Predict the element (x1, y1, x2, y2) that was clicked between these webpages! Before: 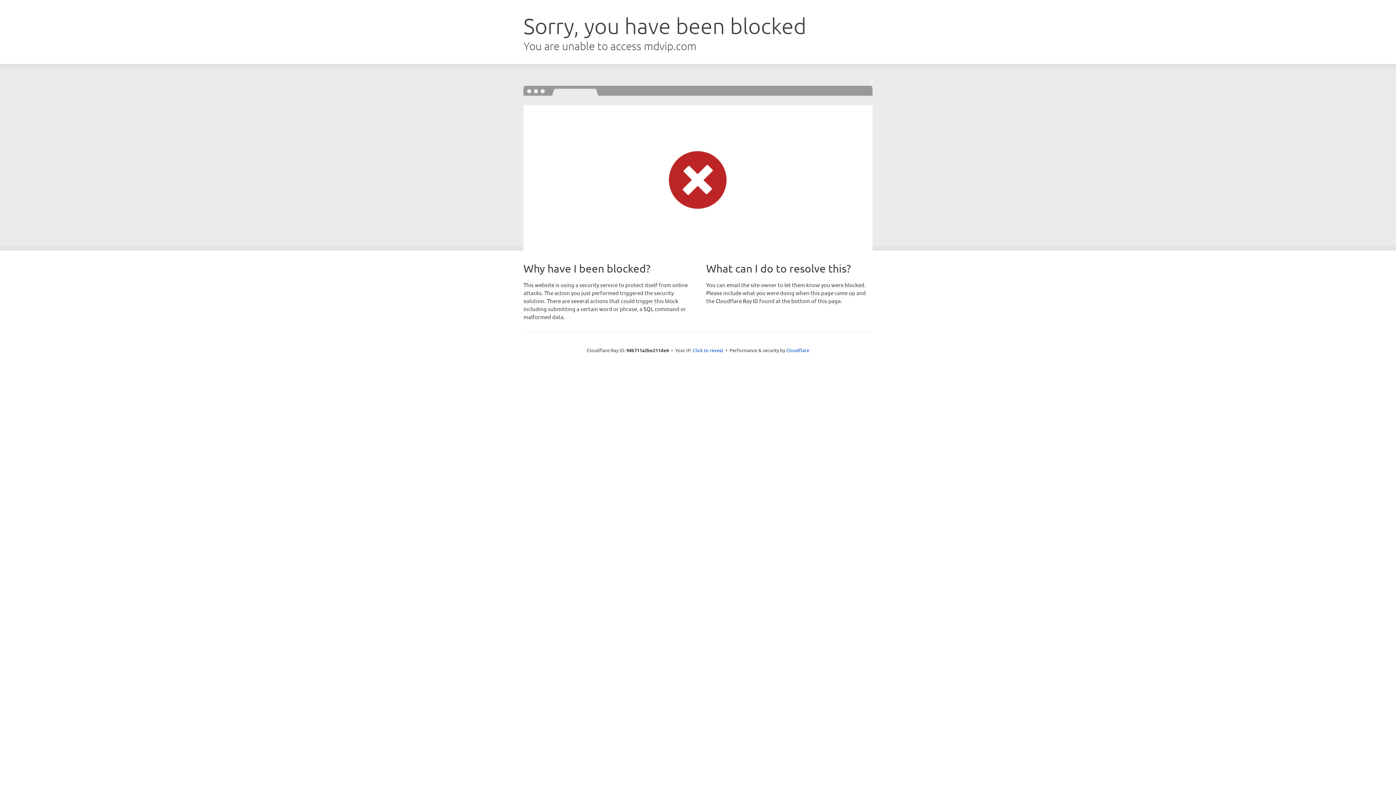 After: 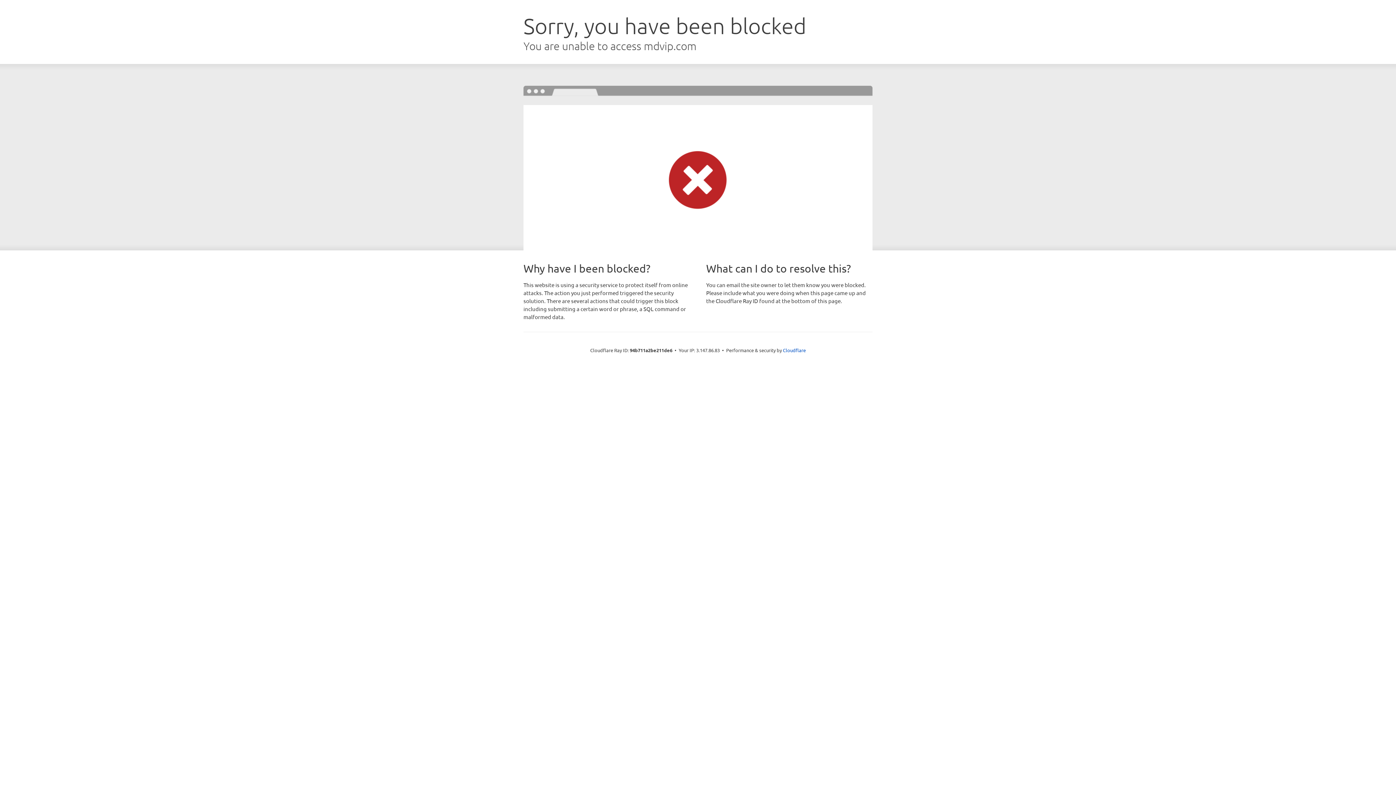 Action: bbox: (692, 346, 723, 353) label: Click to reveal